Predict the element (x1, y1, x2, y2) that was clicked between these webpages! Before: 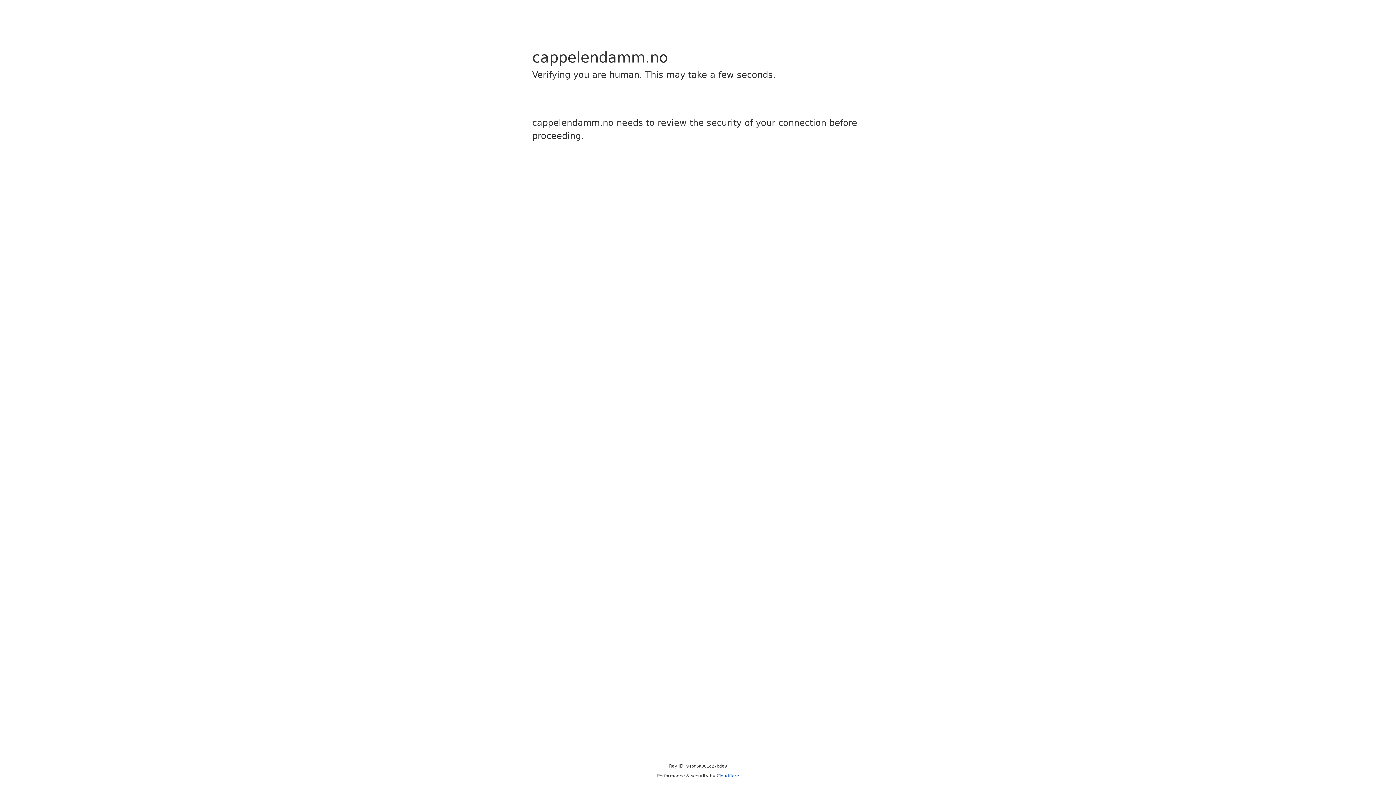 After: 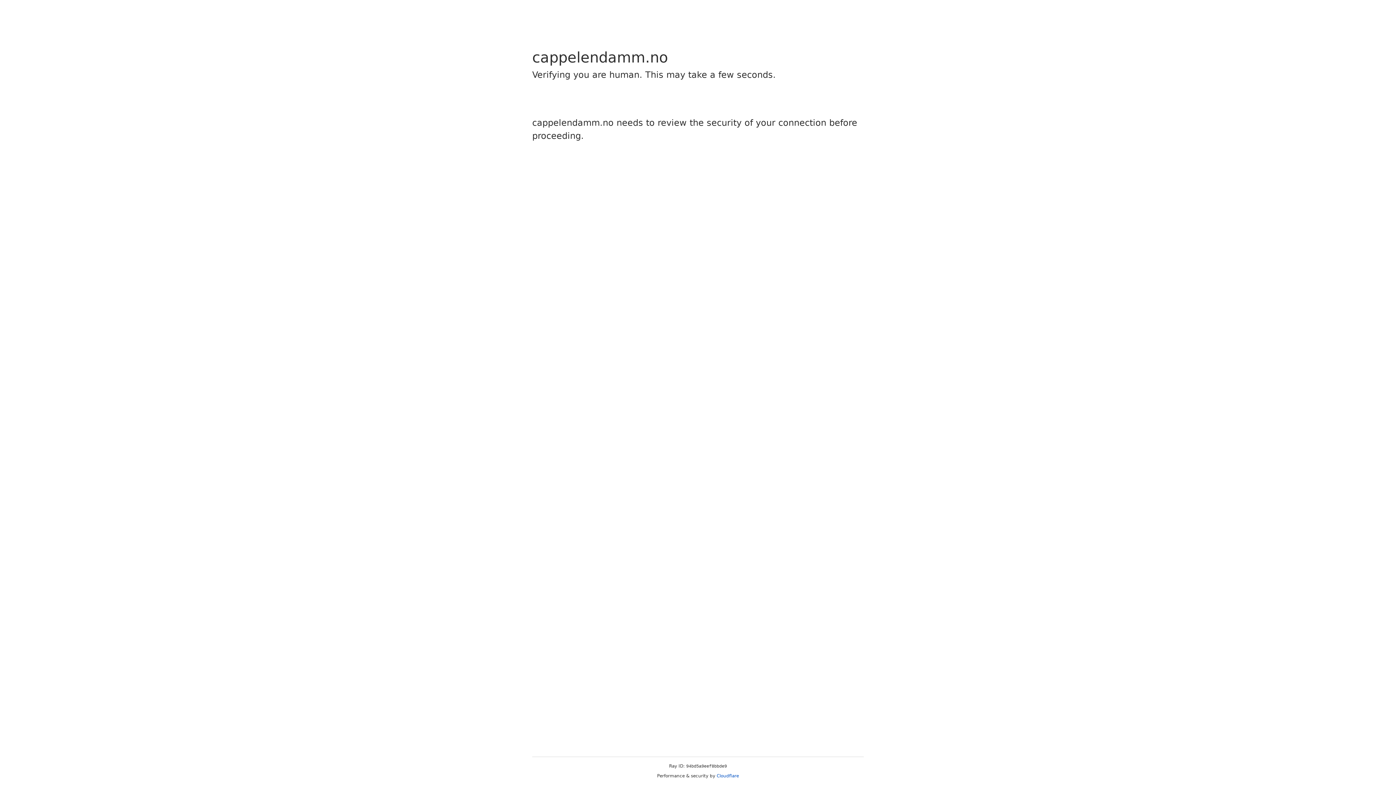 Action: label: Cloudflare bbox: (716, 773, 739, 778)